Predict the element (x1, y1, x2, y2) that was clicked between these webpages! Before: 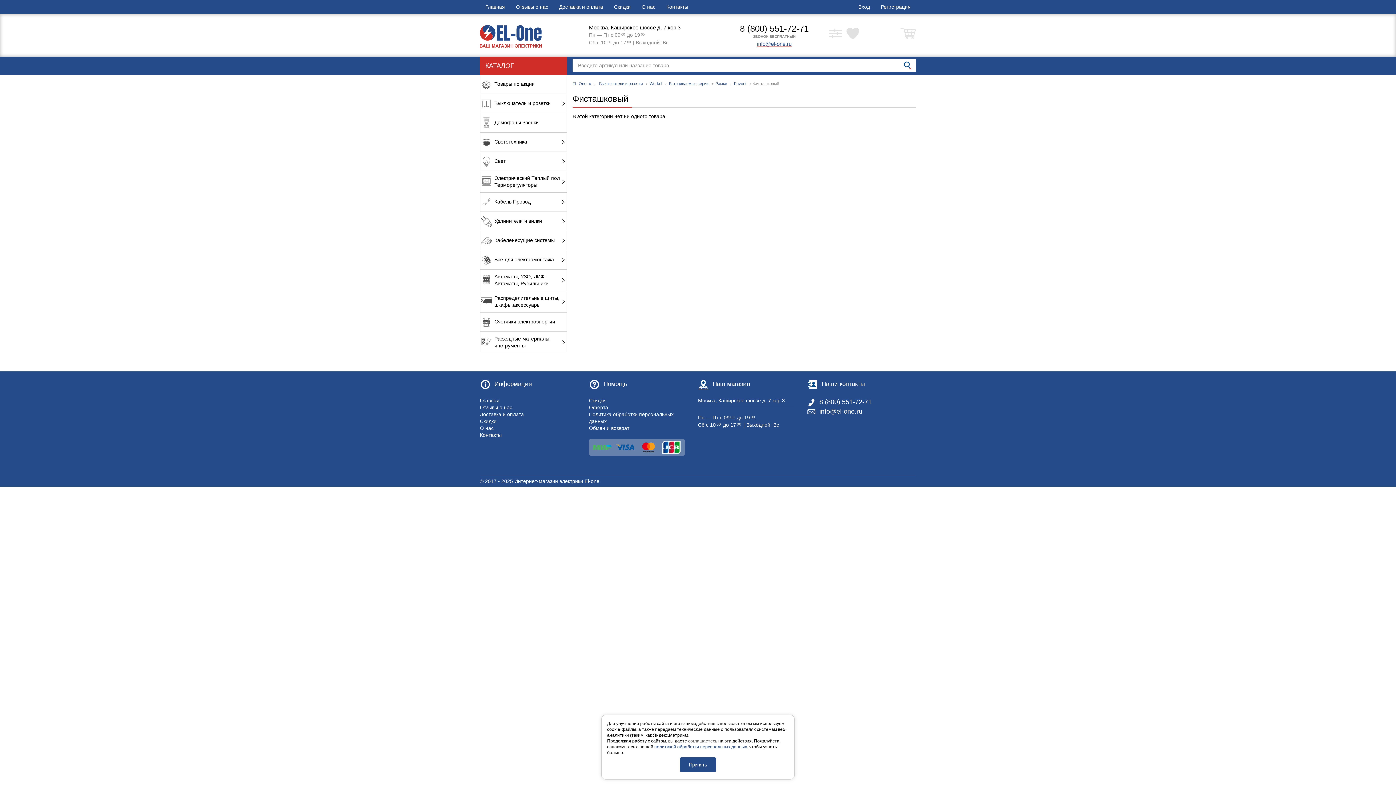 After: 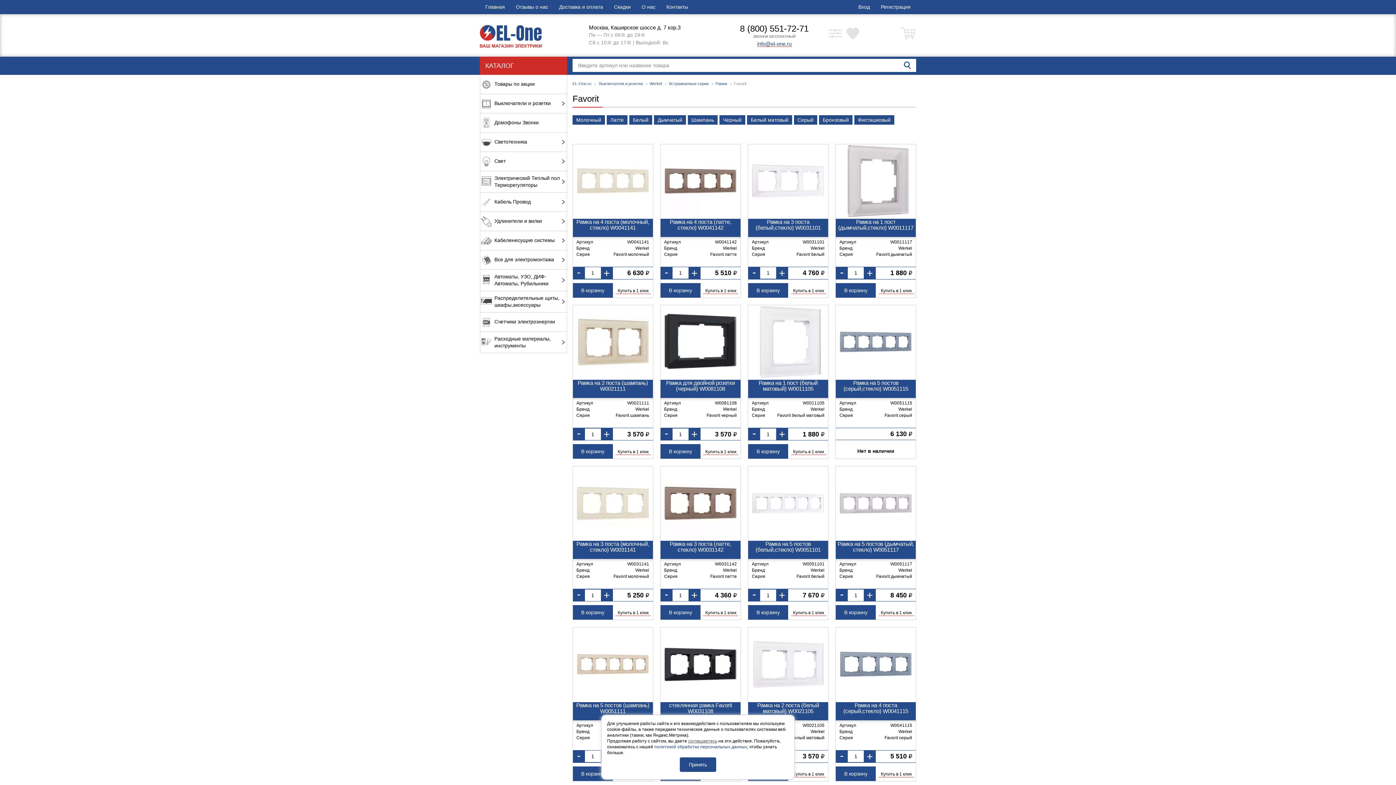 Action: bbox: (734, 81, 746, 85) label: Favorit